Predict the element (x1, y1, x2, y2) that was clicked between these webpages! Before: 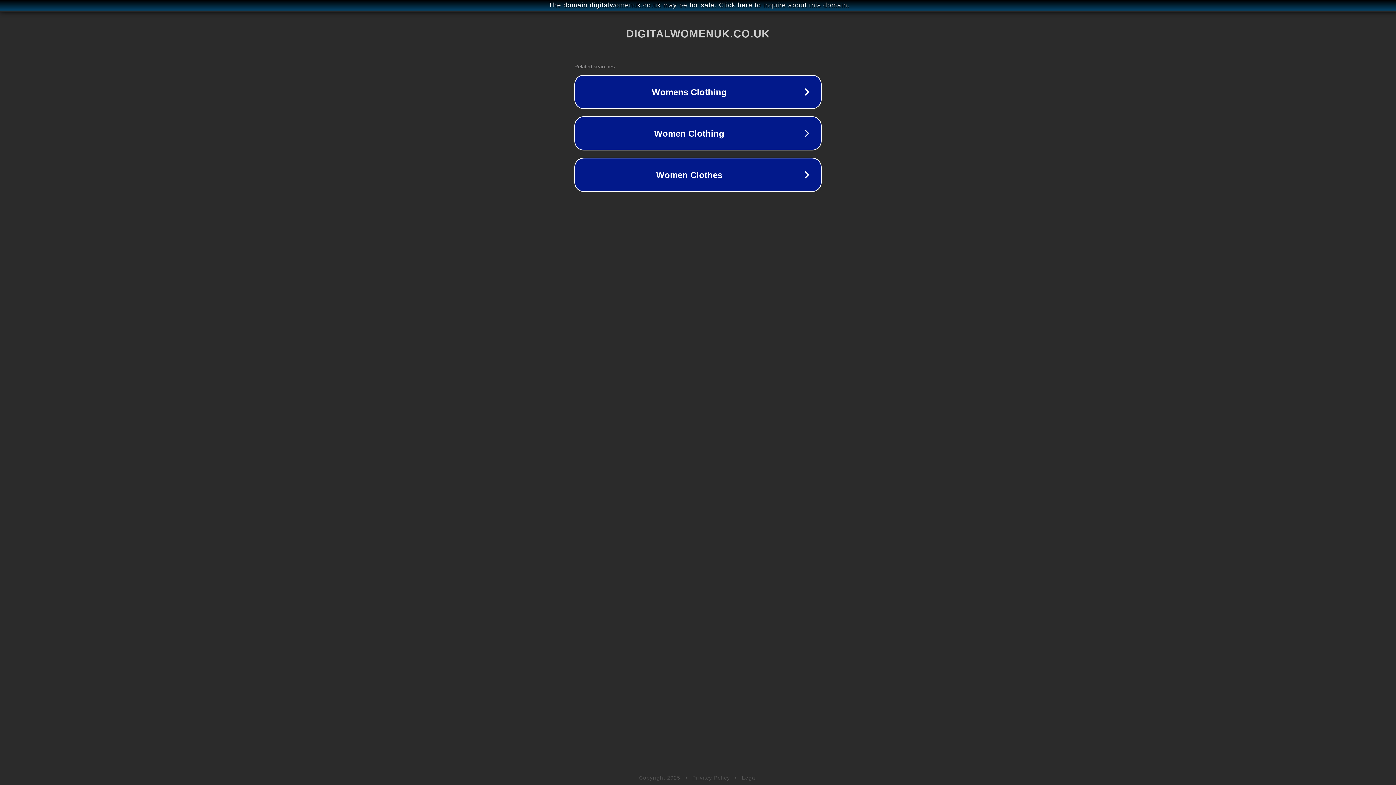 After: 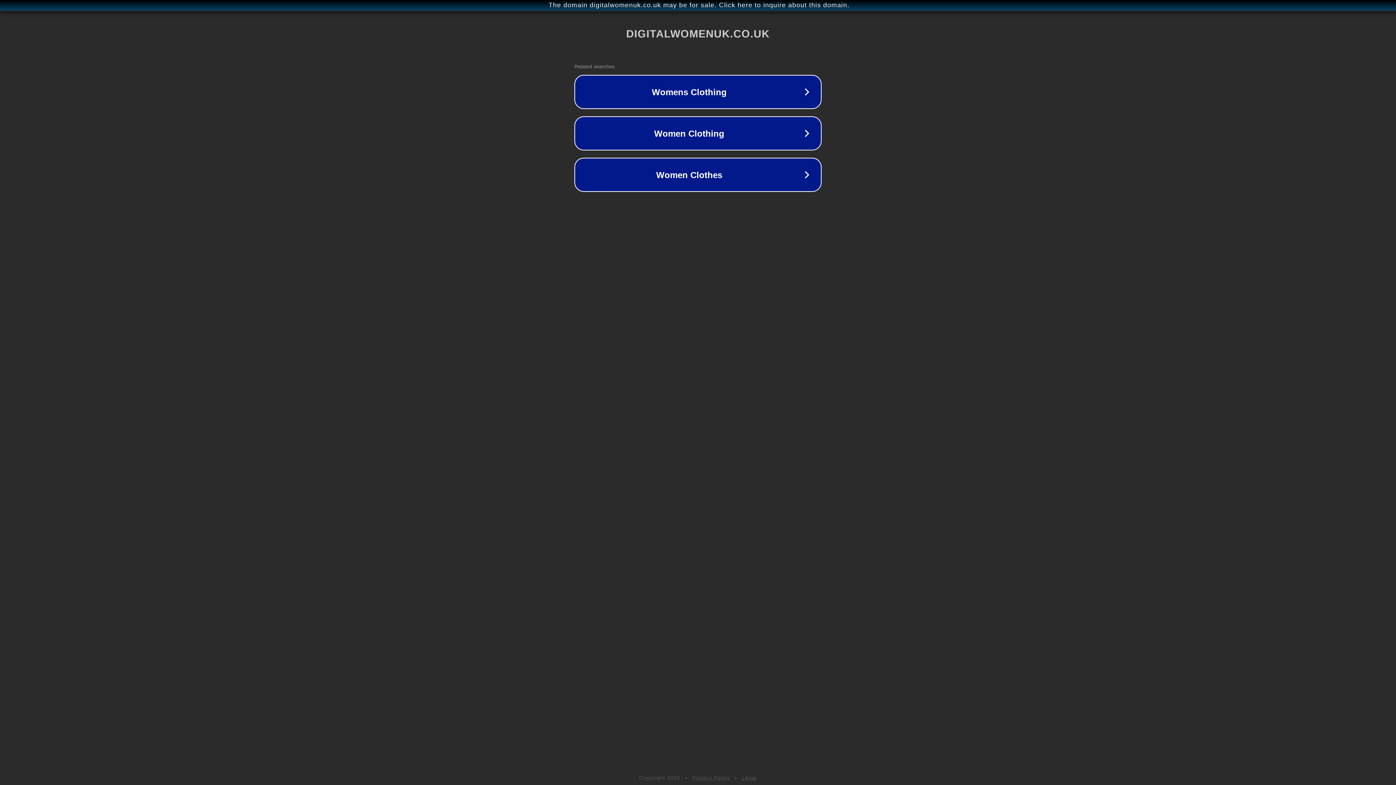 Action: bbox: (692, 775, 730, 781) label: Privacy Policy